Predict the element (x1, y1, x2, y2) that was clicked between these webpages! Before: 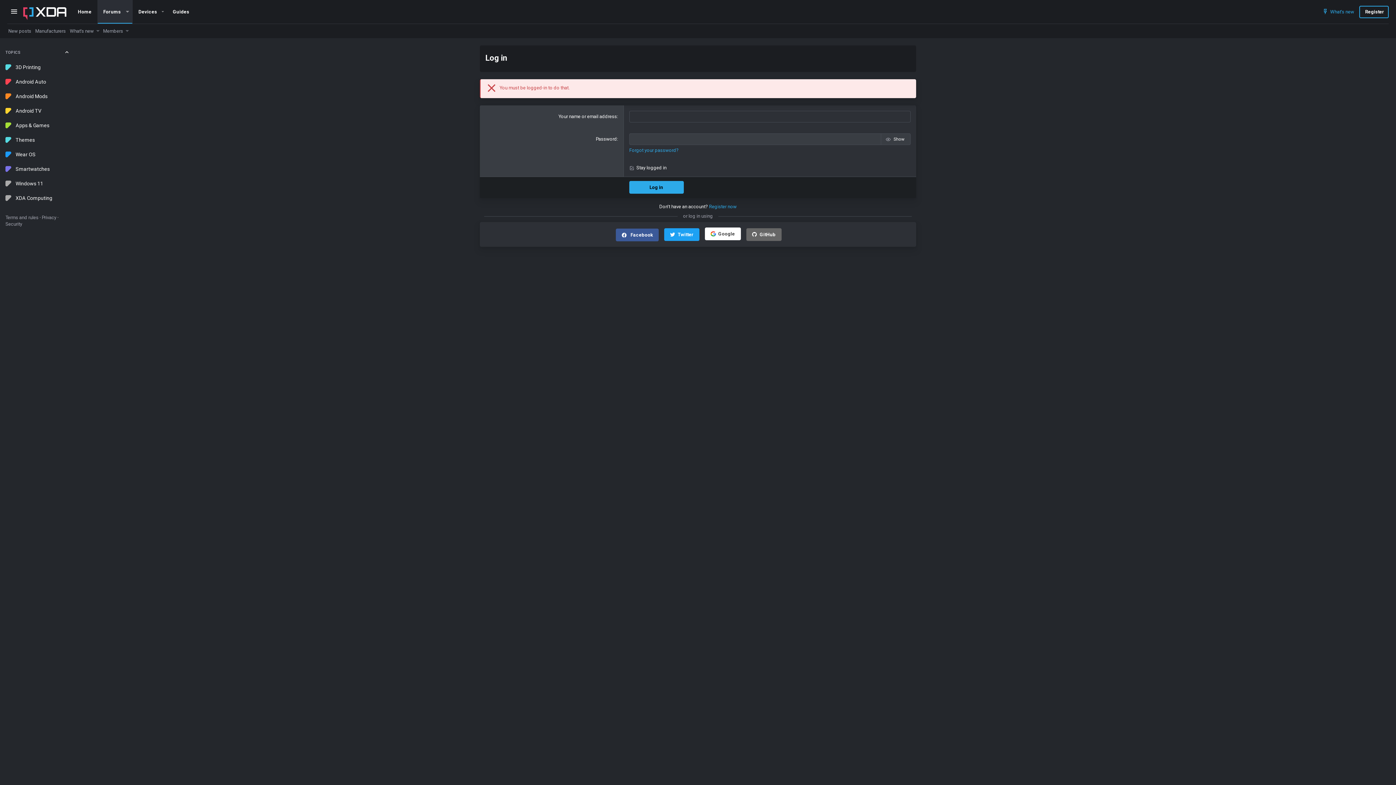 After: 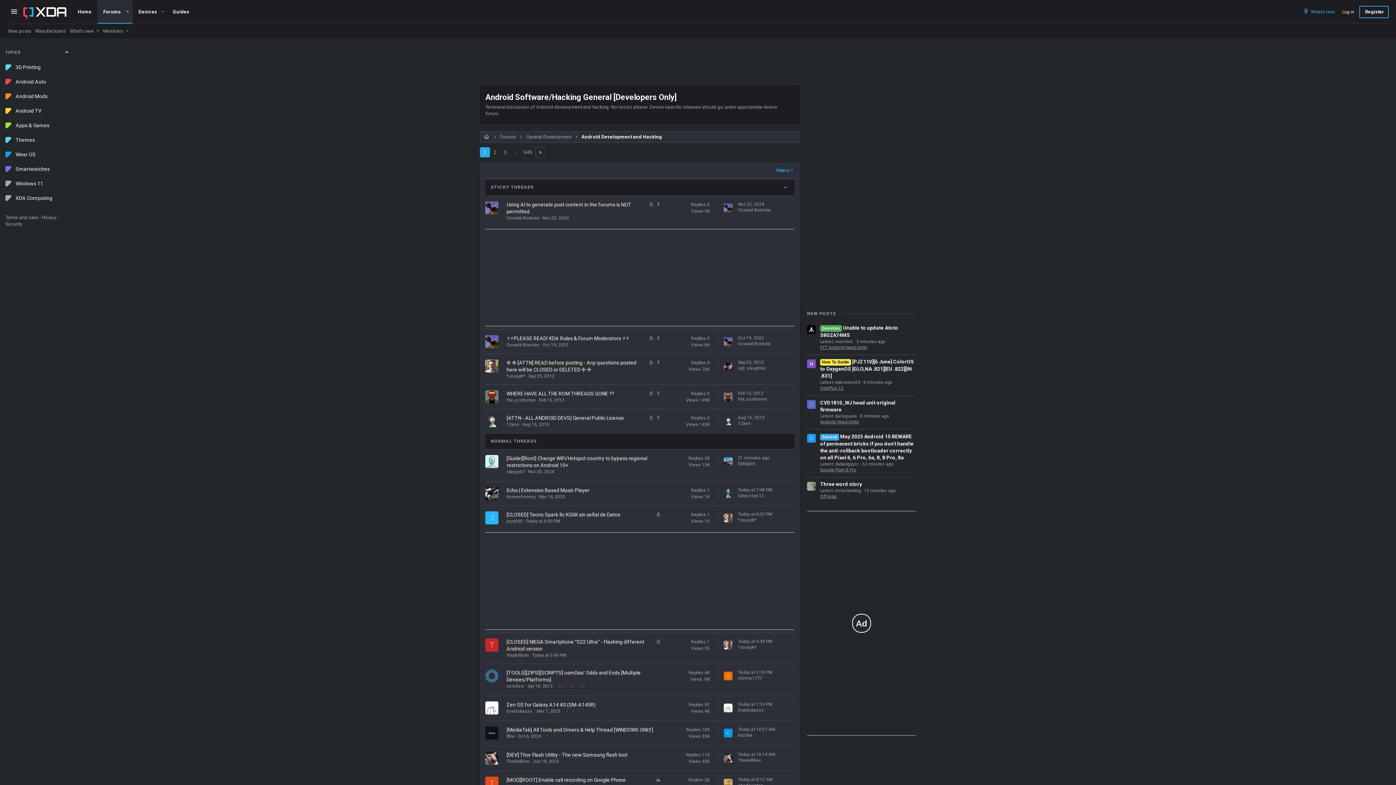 Action: label: Android Mods bbox: (0, 89, 75, 103)